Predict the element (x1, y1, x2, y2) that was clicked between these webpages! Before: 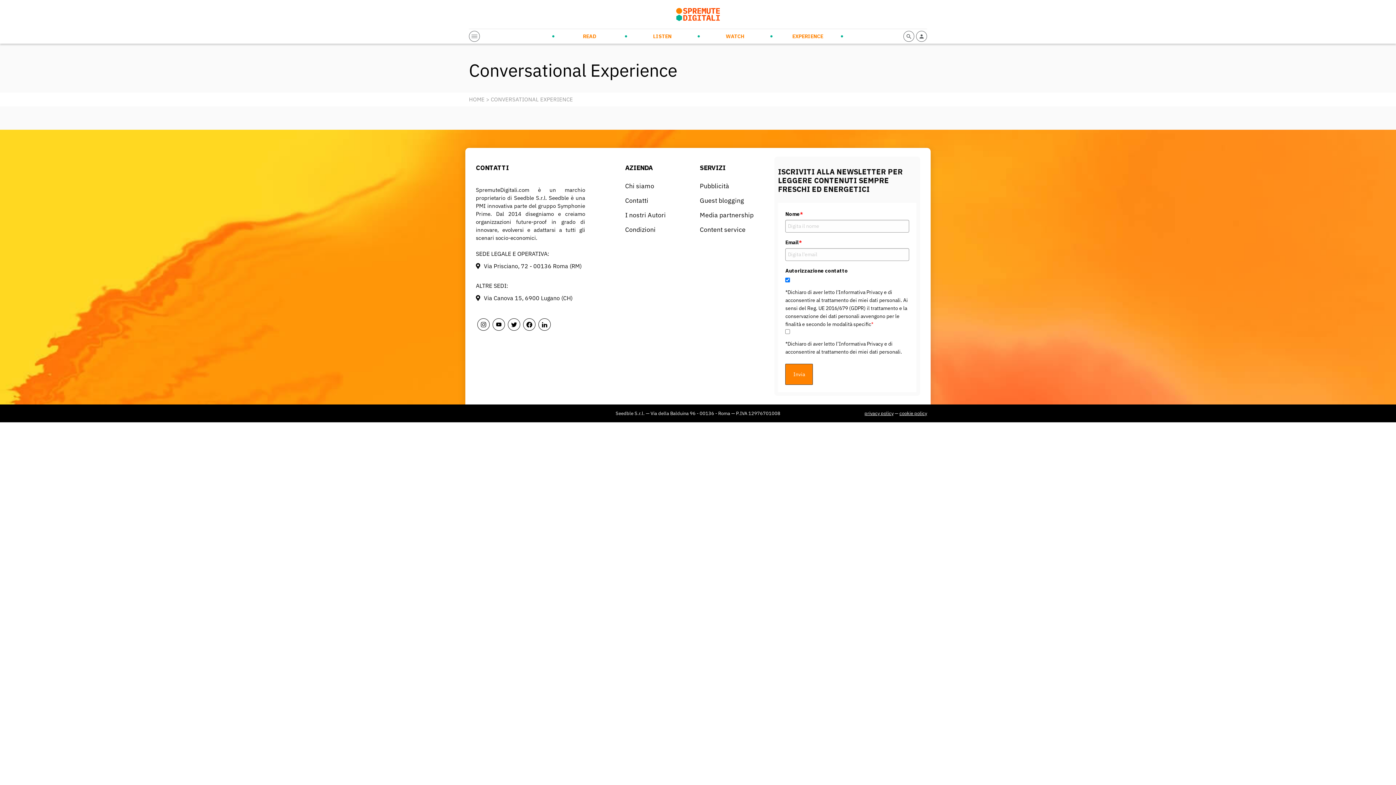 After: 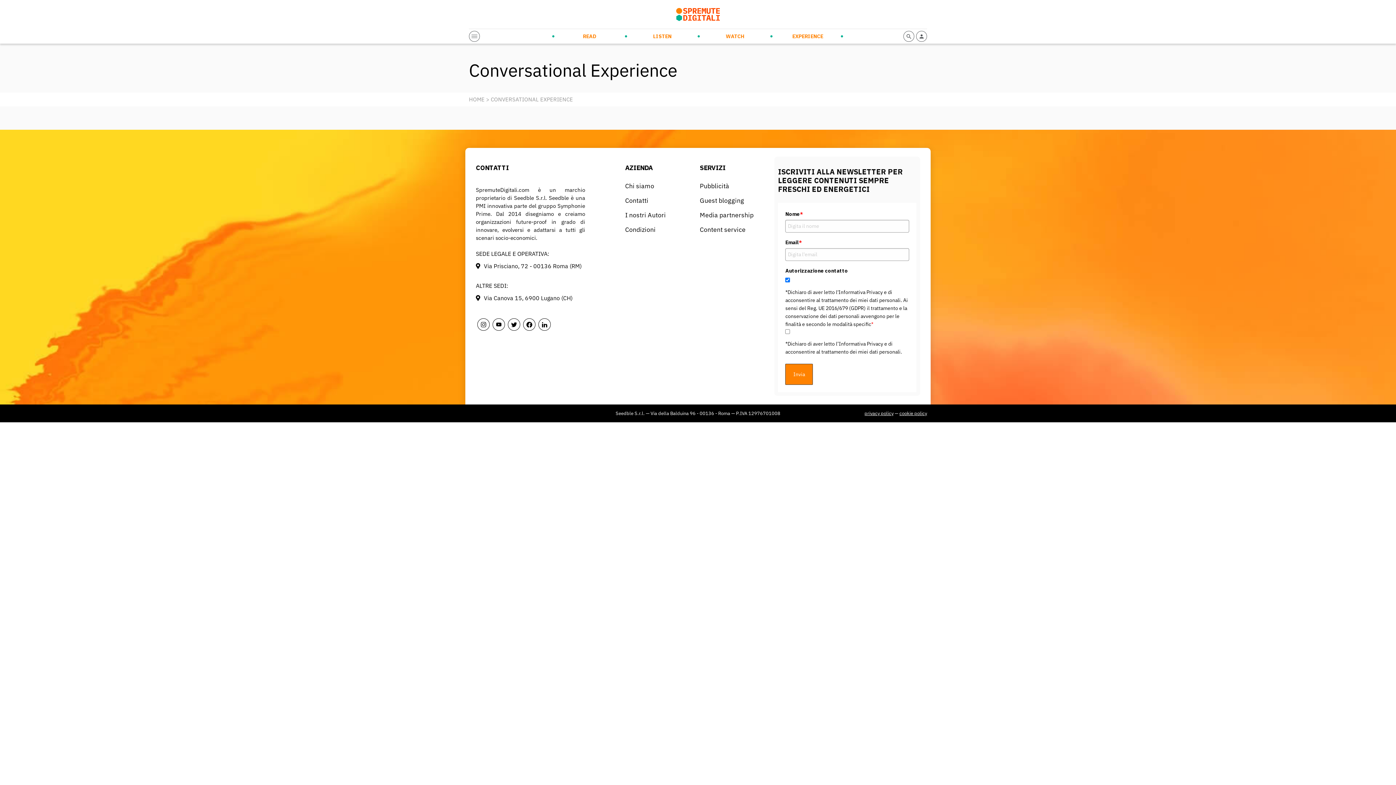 Action: label: Media partnership bbox: (699, 210, 753, 219)